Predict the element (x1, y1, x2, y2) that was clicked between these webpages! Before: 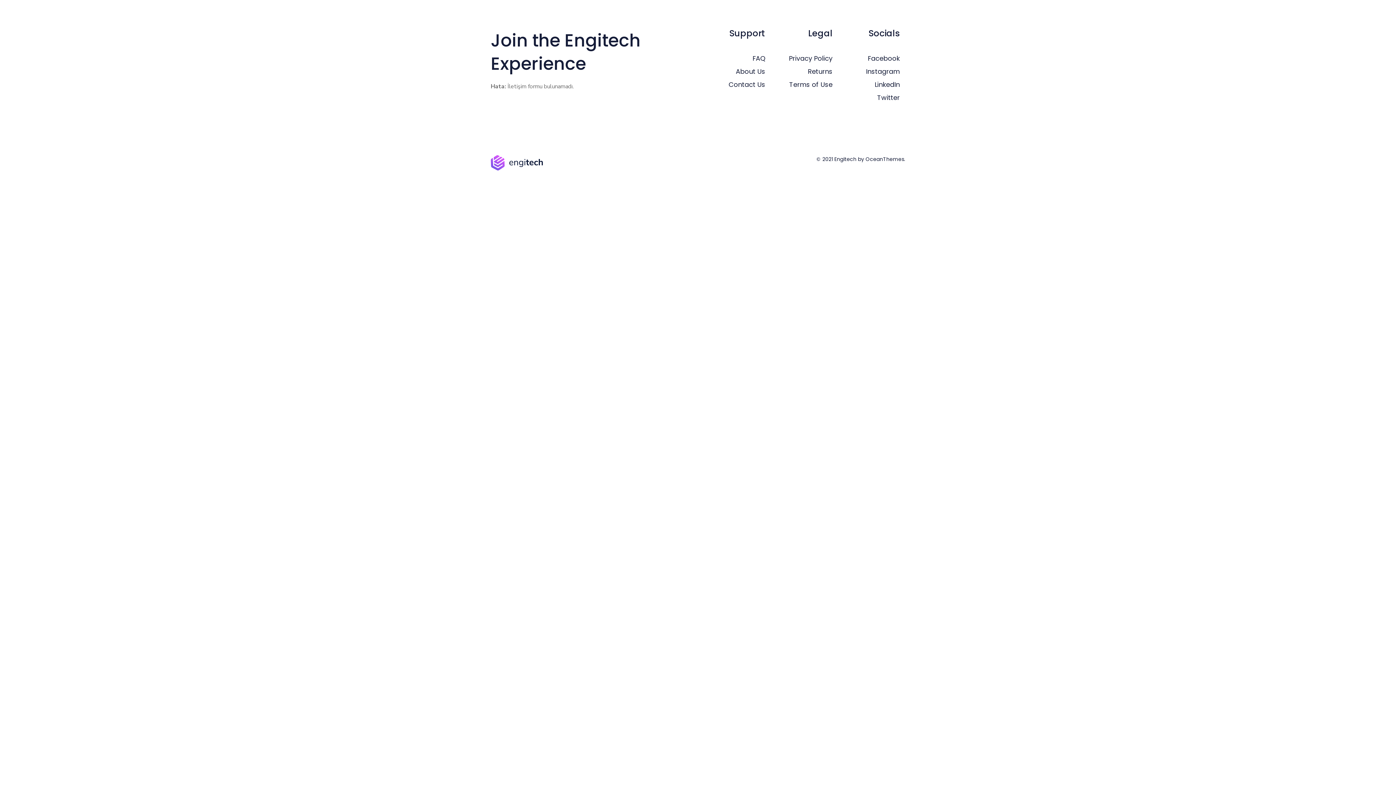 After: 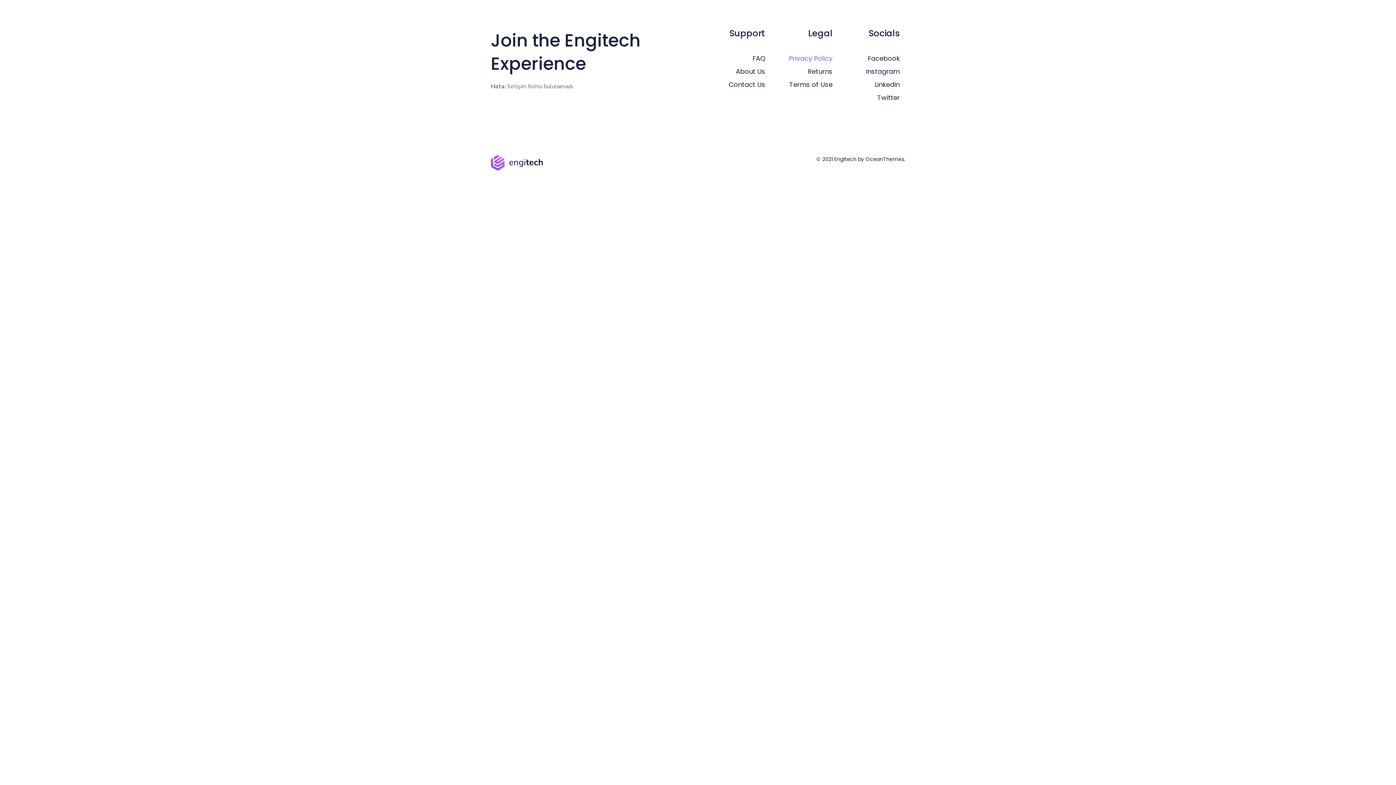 Action: label: Privacy Policy bbox: (776, 52, 832, 64)